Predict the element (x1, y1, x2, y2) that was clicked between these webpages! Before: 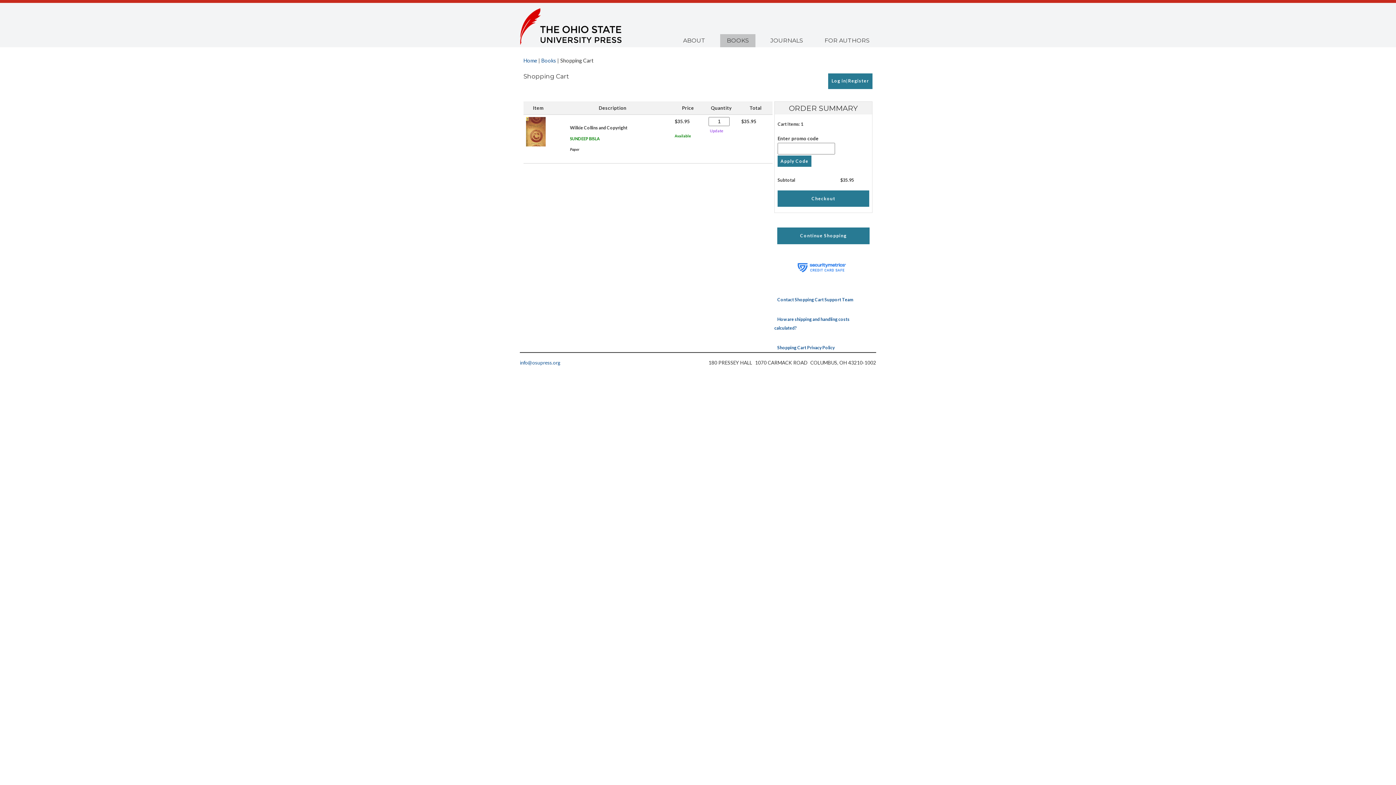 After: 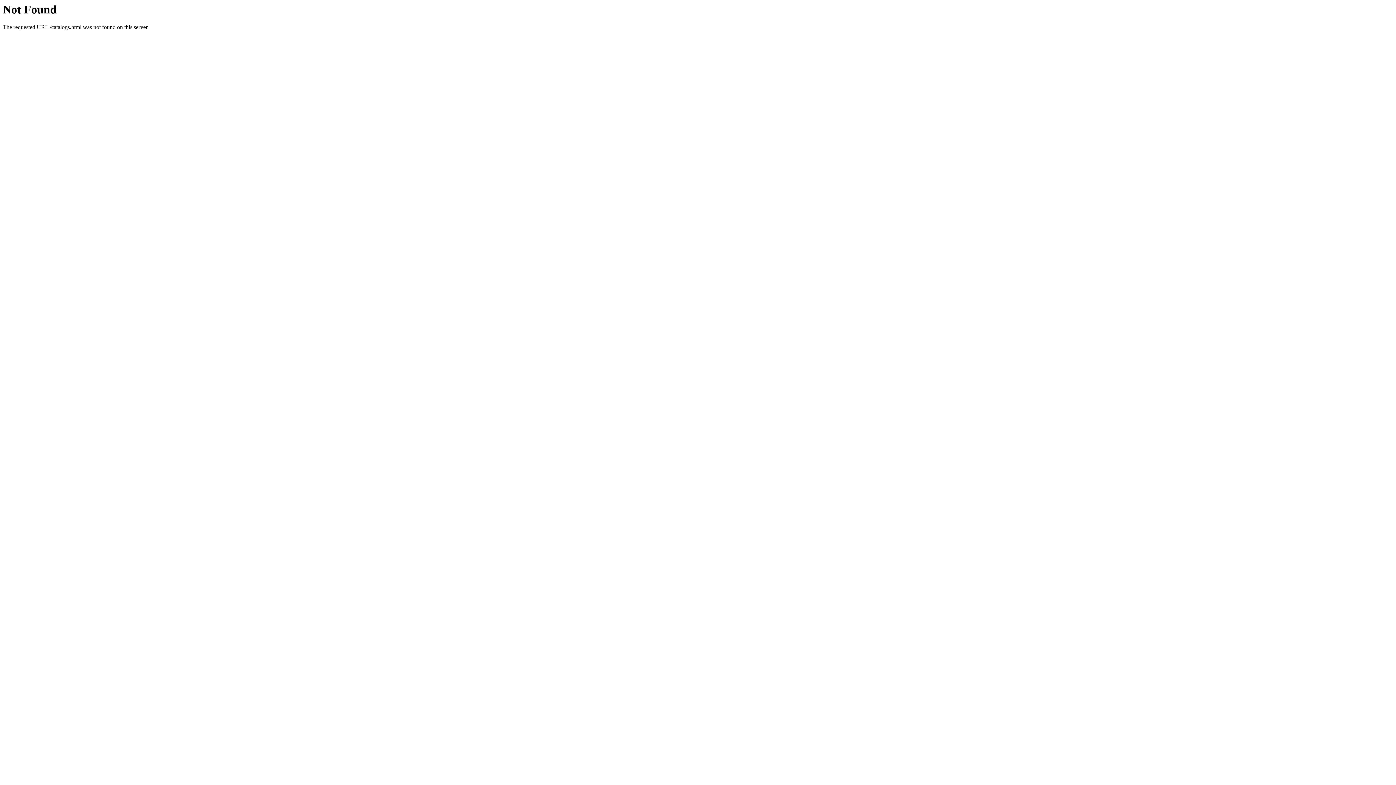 Action: label: Books bbox: (541, 57, 556, 63)